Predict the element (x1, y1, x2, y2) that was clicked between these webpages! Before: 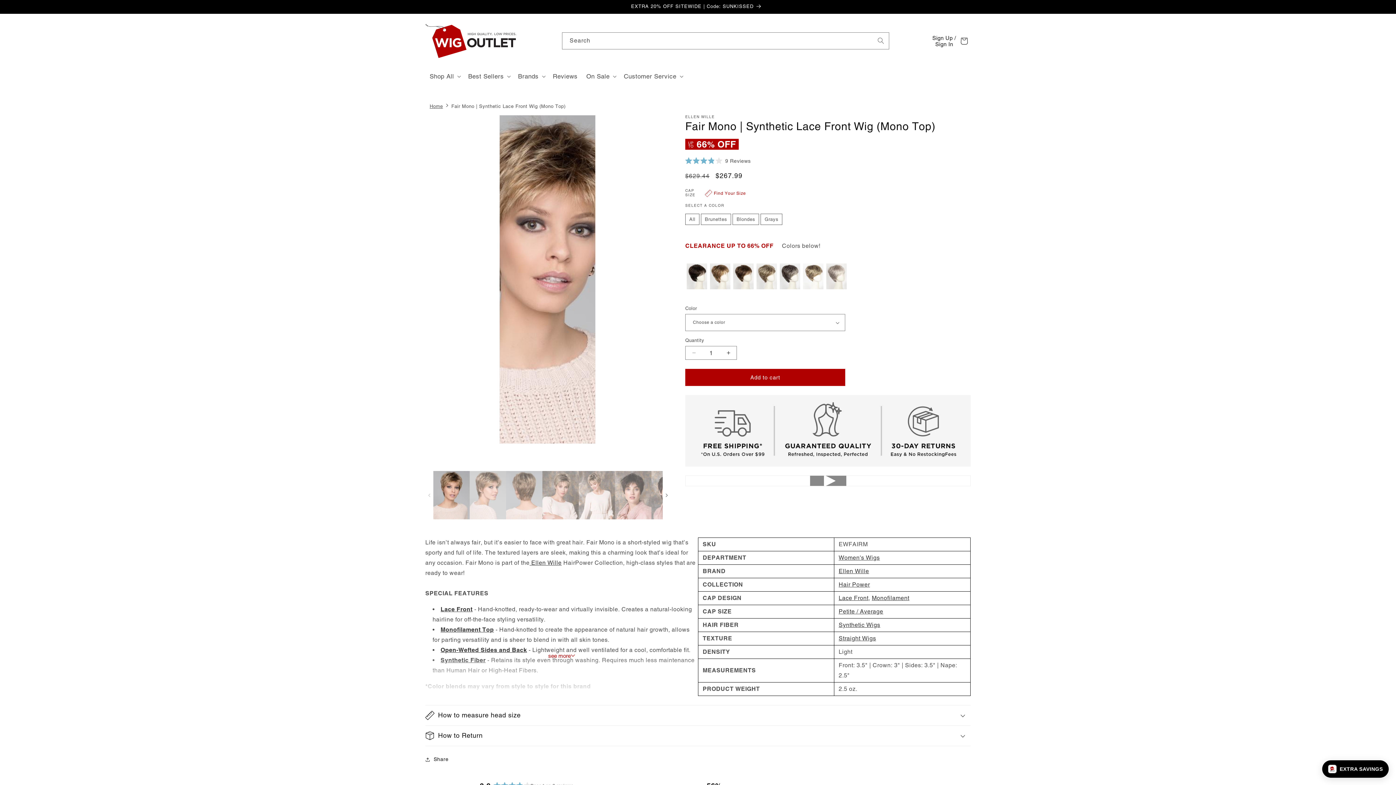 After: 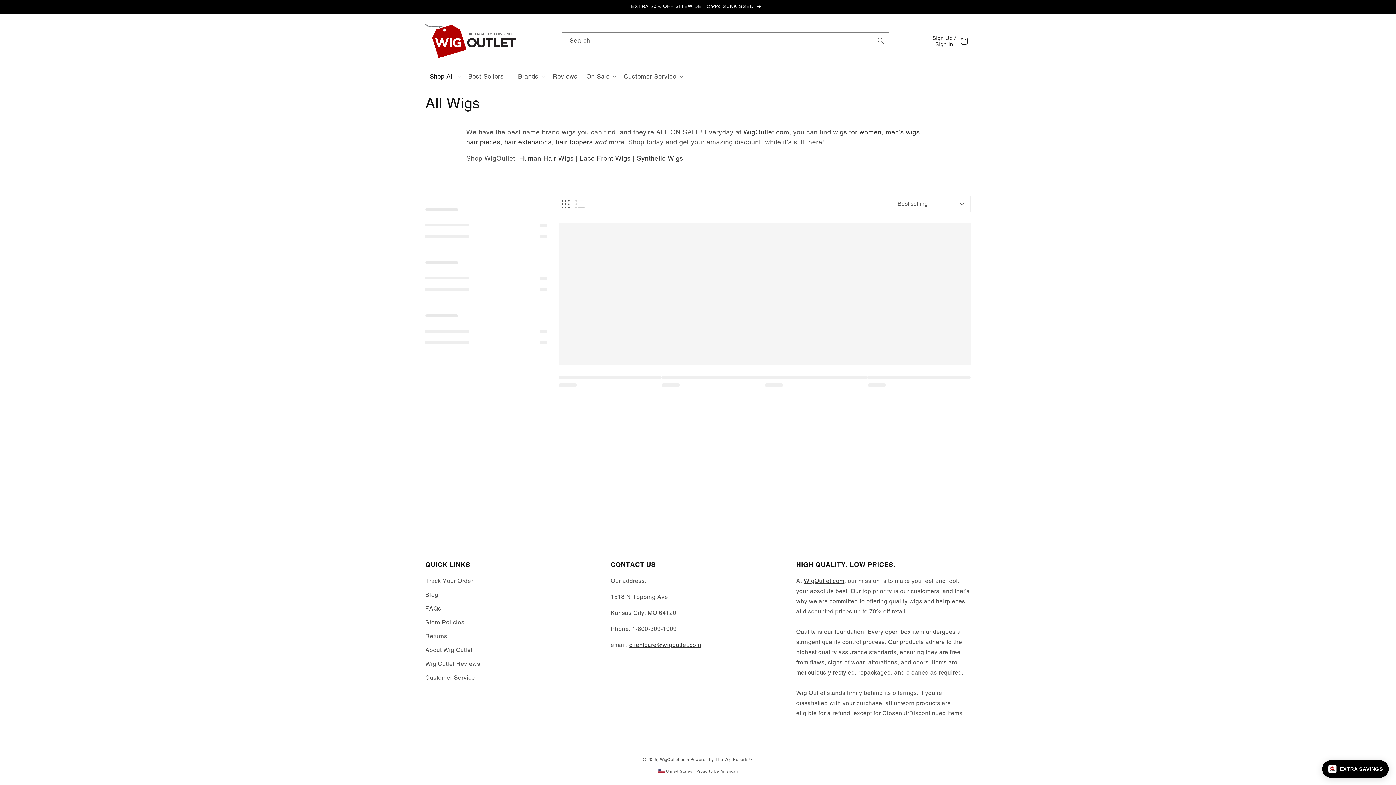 Action: label: EXTRA 20% OFF SITEWIDE | Code: SUNKISSED bbox: (417, 0, 976, 13)